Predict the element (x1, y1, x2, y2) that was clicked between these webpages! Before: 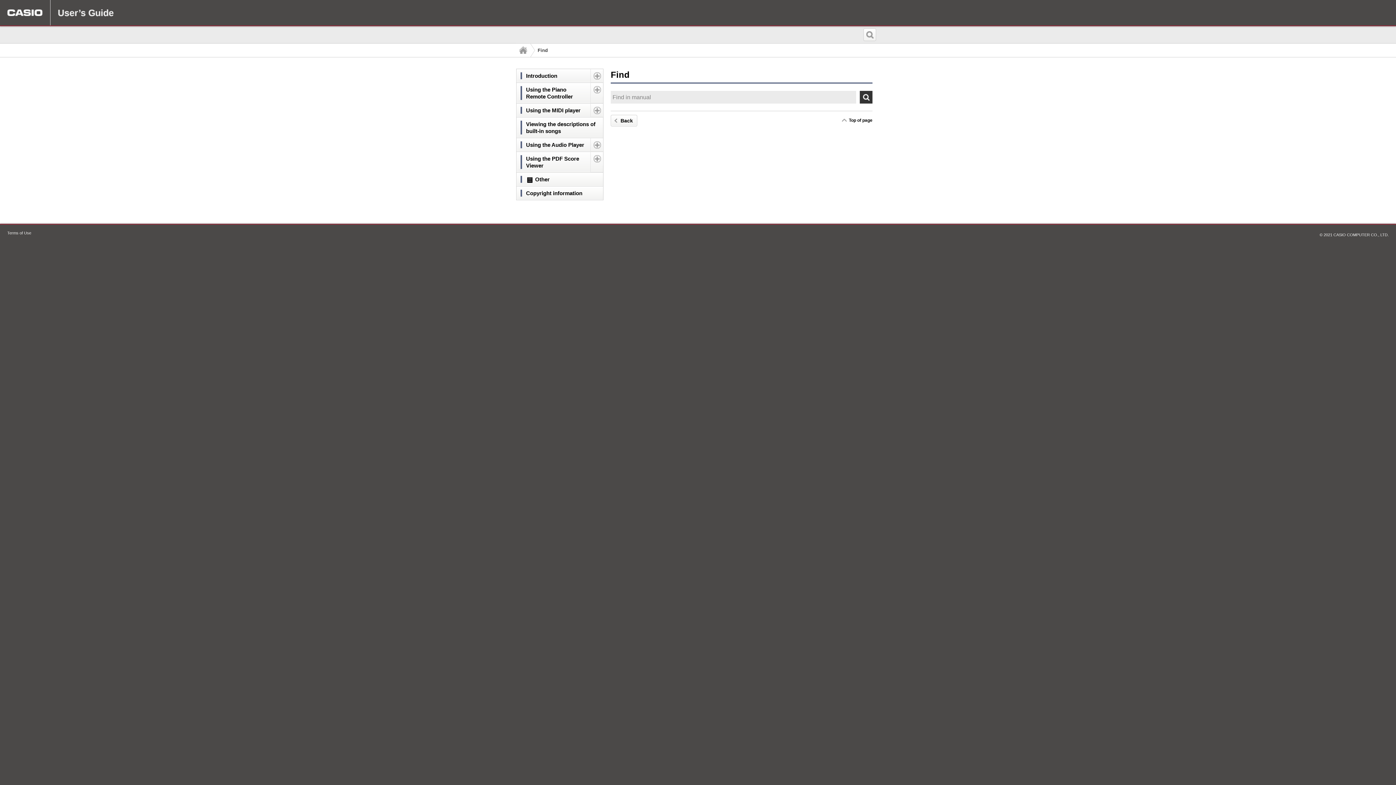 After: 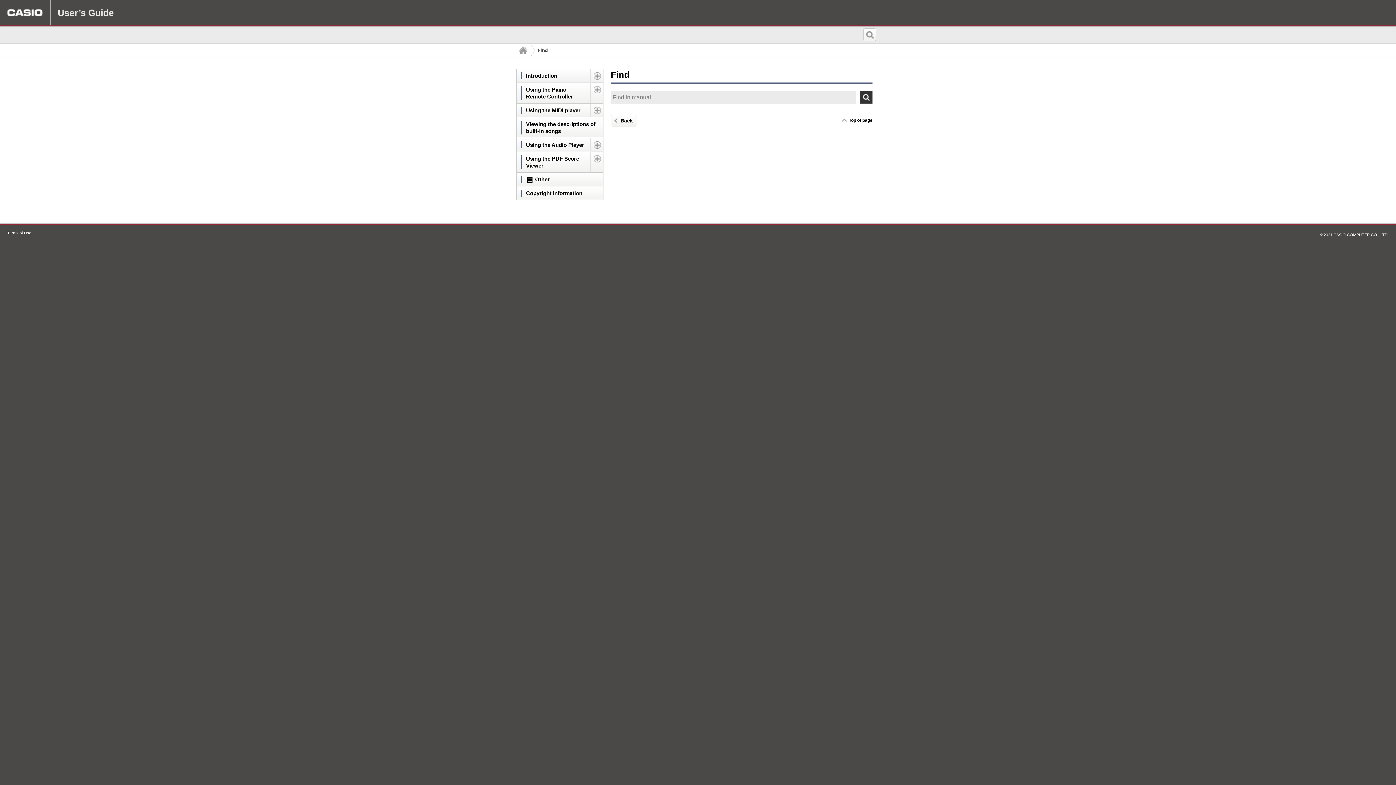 Action: bbox: (864, 28, 876, 40)